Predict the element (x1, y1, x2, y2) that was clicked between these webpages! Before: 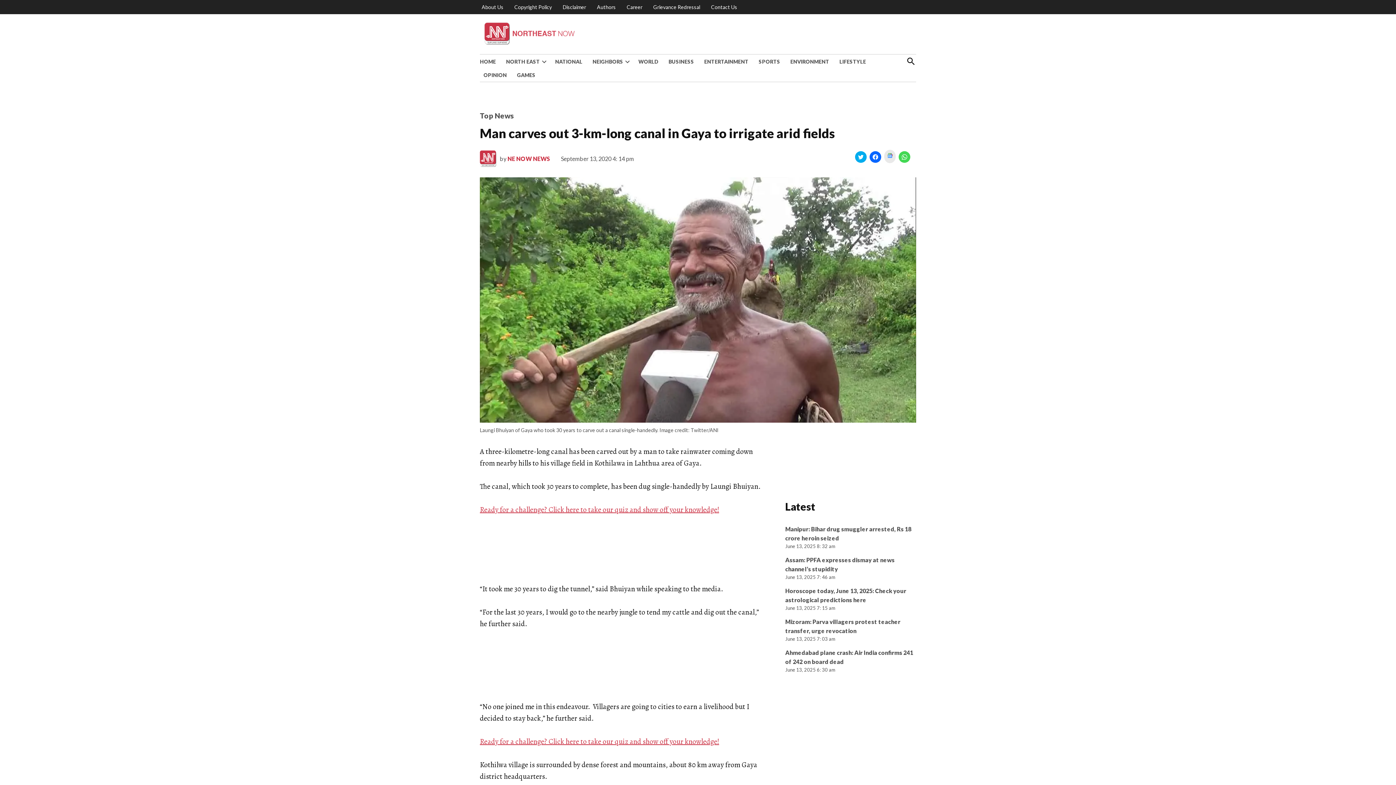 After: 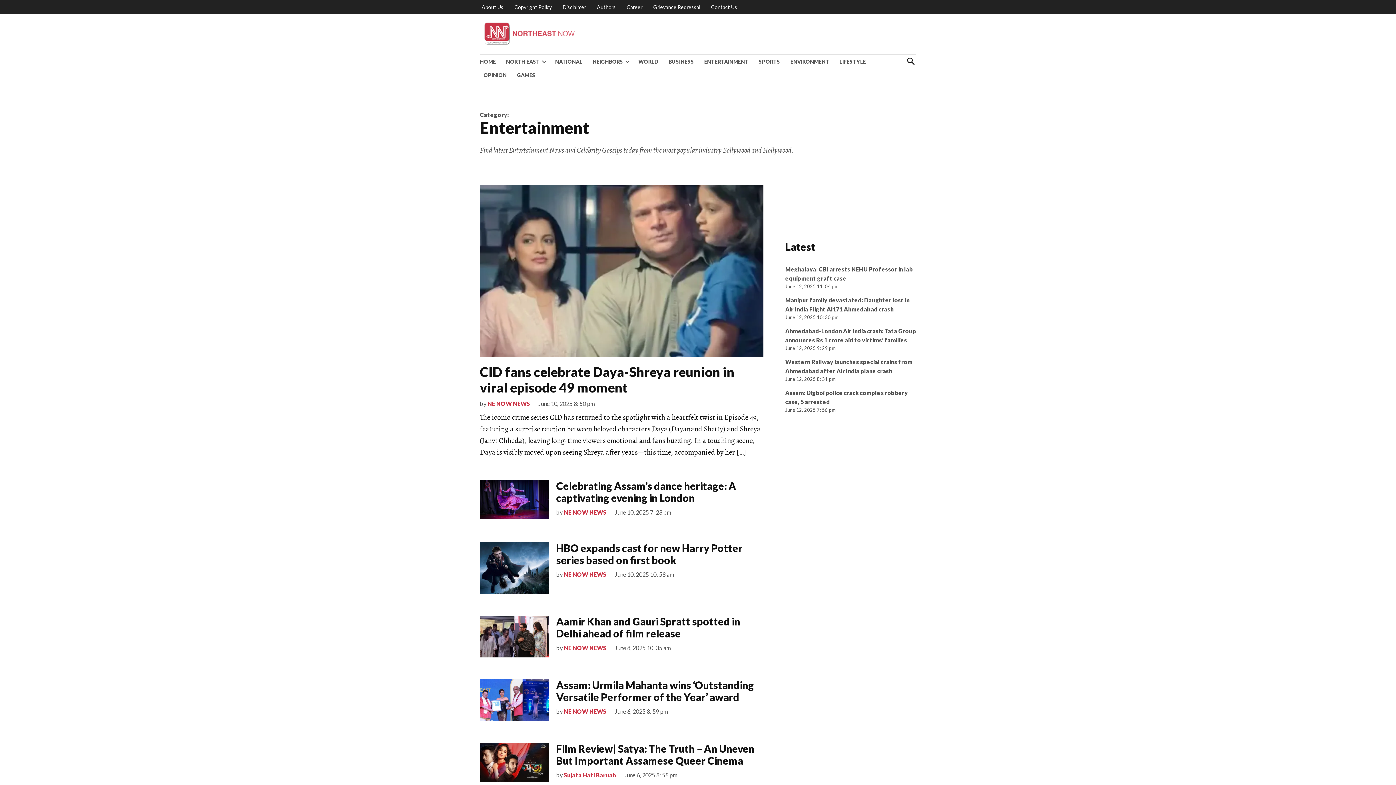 Action: label: ENTERTAINMENT bbox: (700, 56, 752, 66)